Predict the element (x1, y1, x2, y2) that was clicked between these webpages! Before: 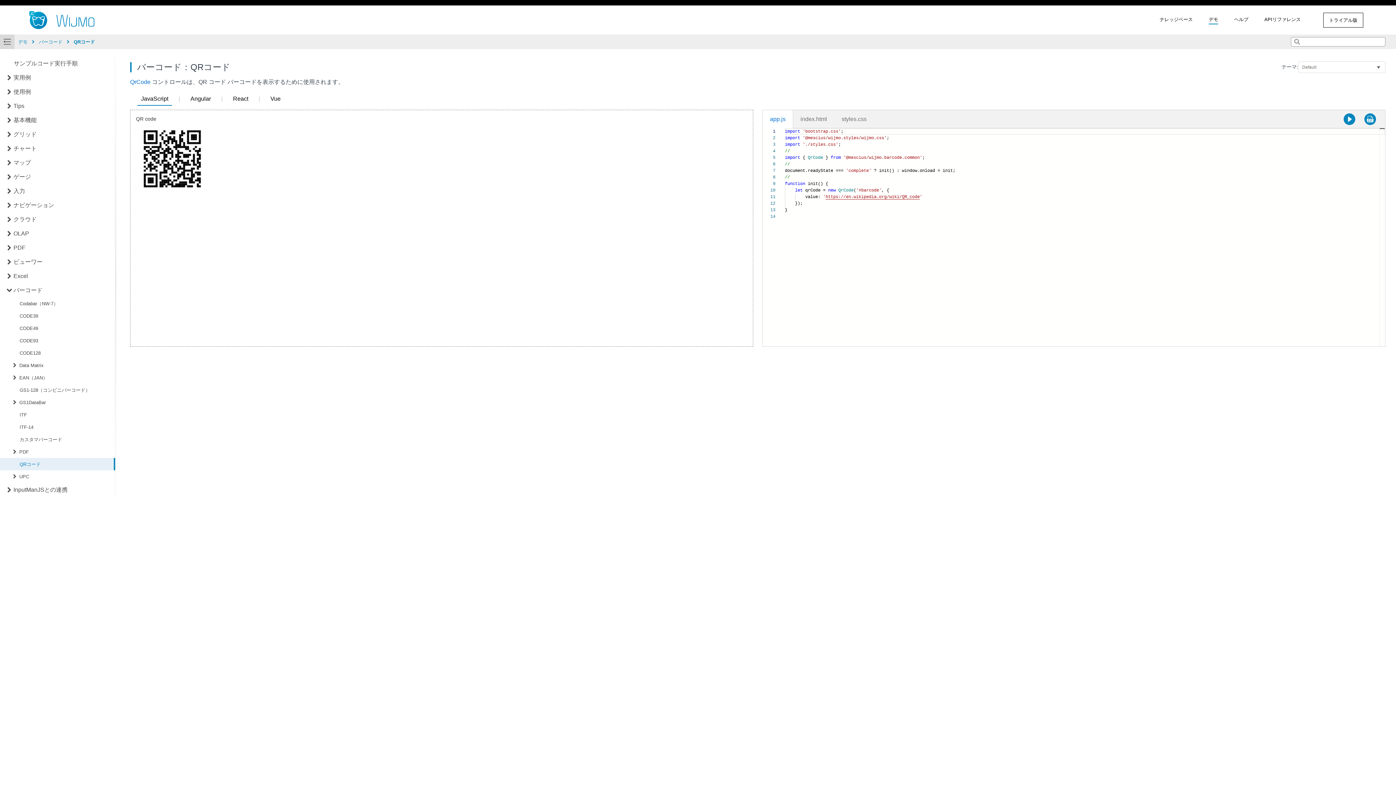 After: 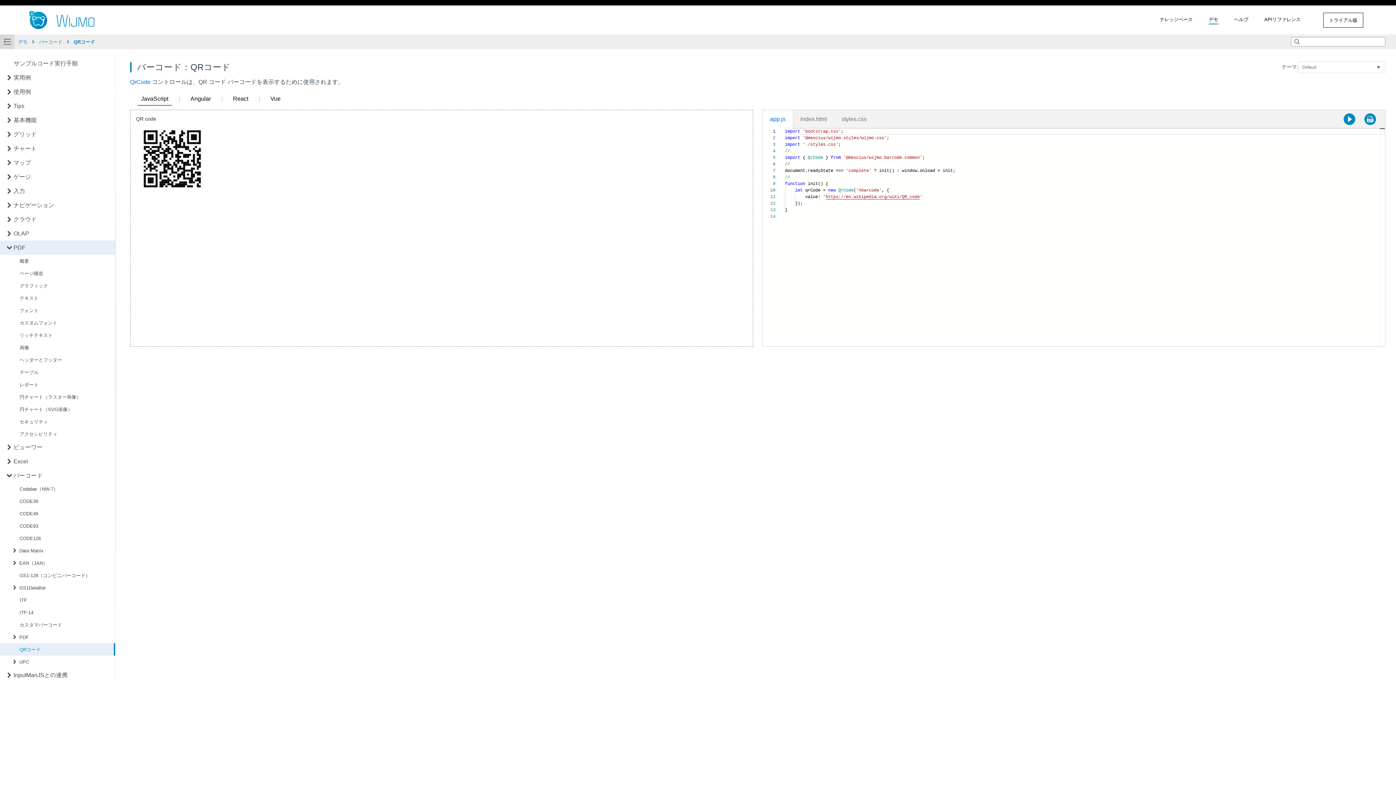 Action: bbox: (13, 243, 112, 252) label: PDF